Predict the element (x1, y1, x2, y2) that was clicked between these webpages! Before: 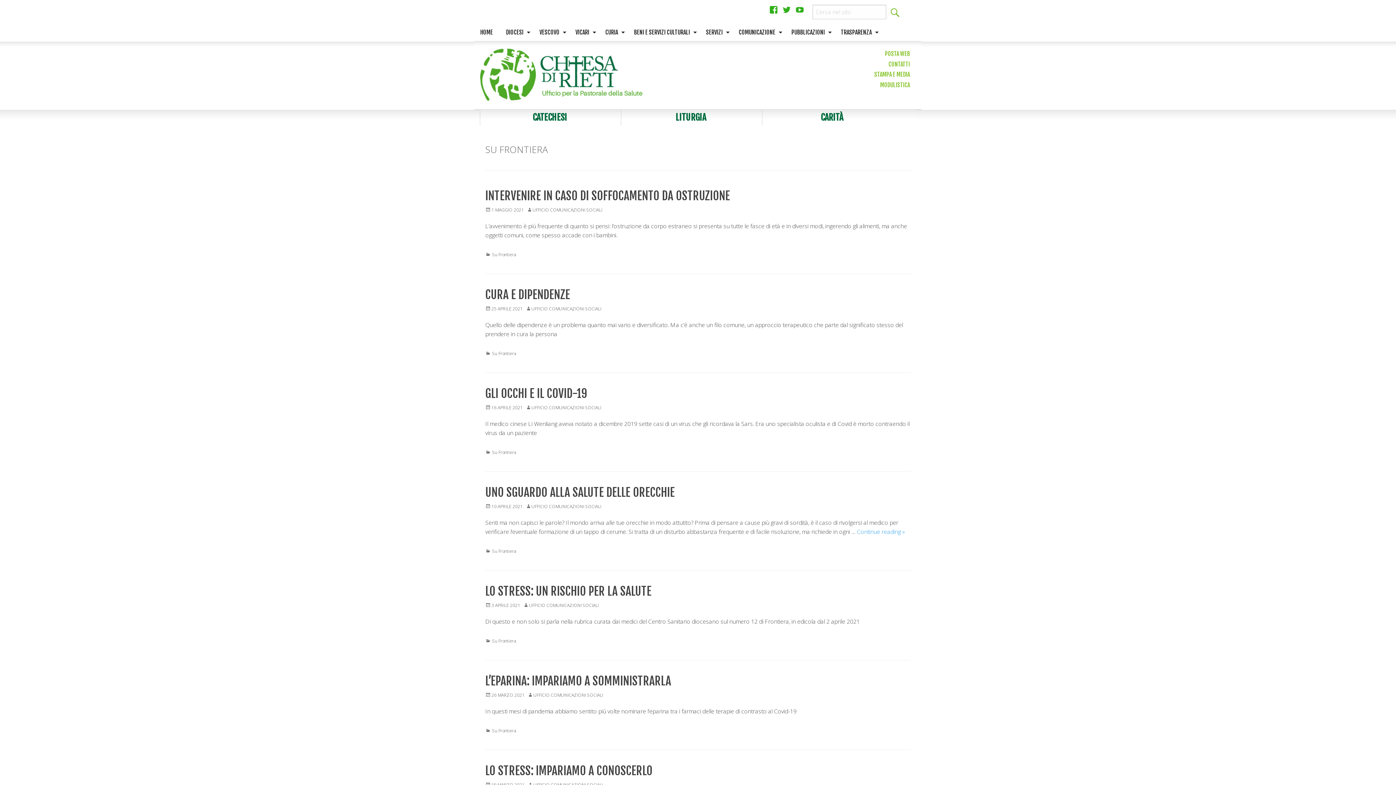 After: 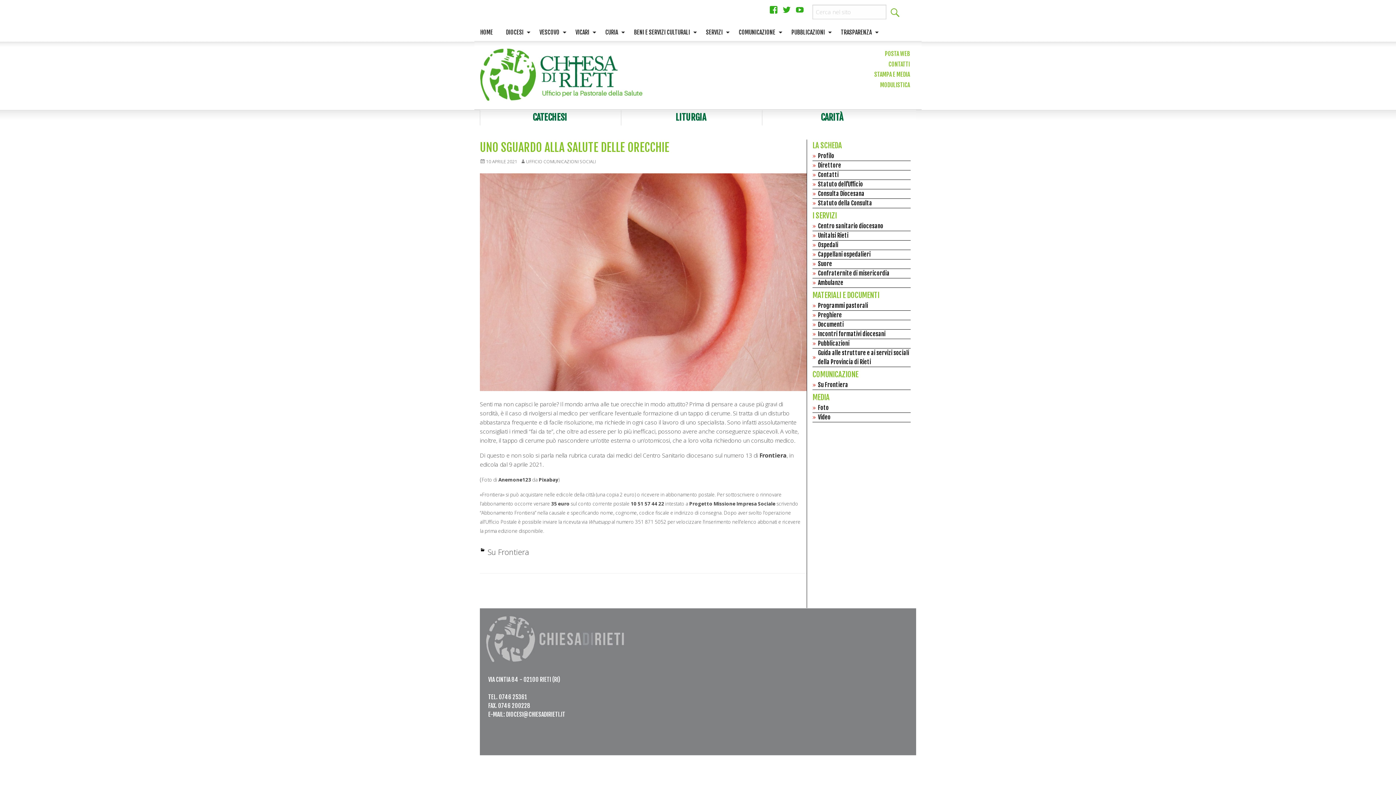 Action: label: 10 APRILE 2021 bbox: (491, 503, 522, 509)